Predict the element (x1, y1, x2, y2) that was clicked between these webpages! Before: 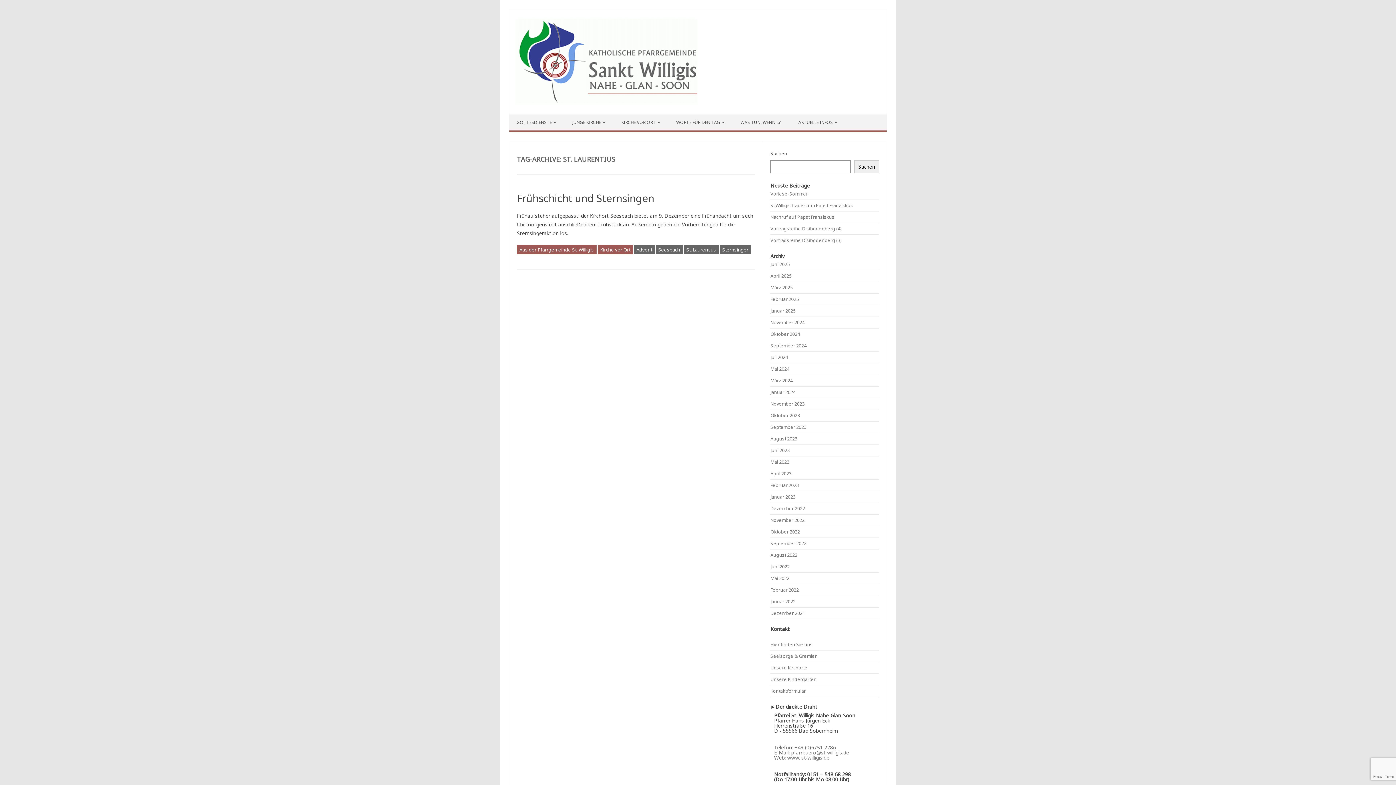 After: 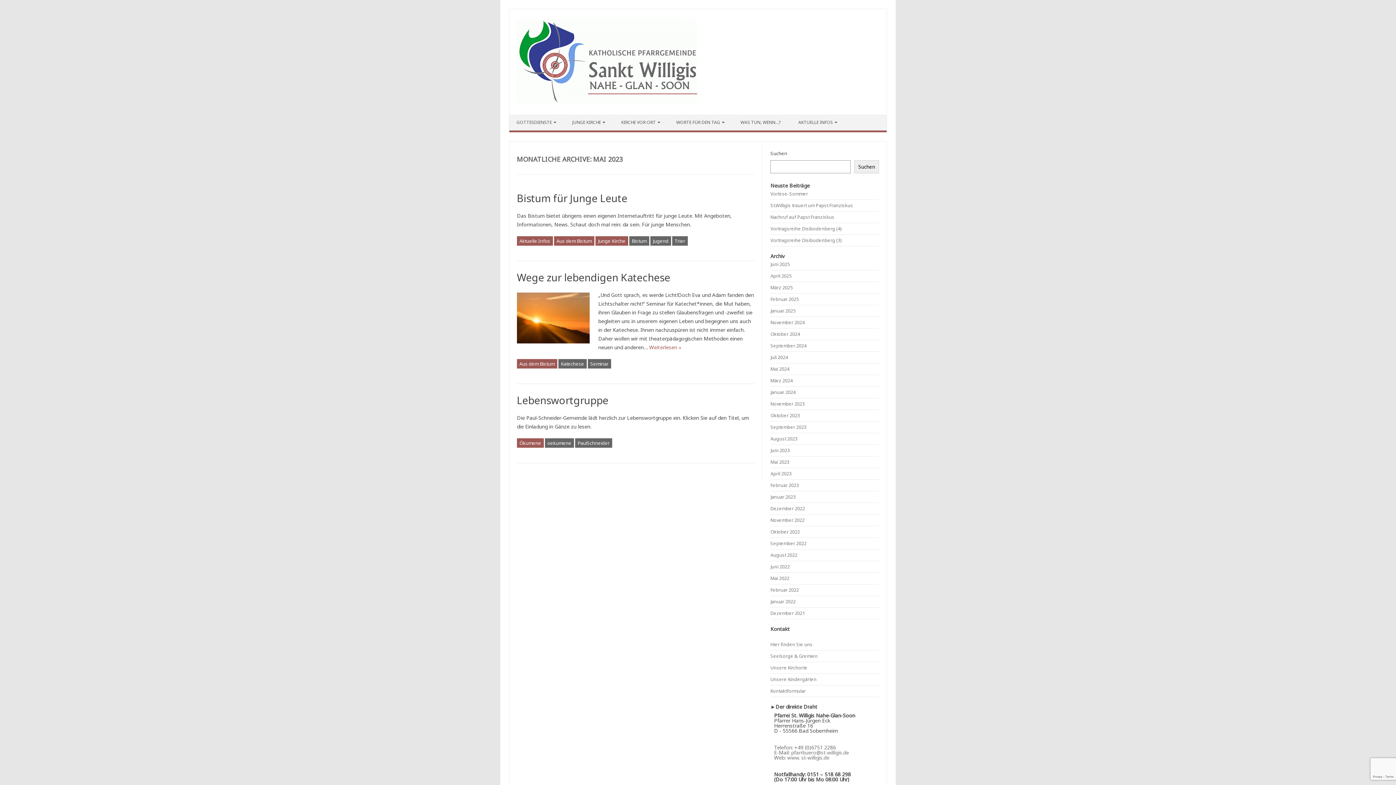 Action: bbox: (770, 458, 789, 465) label: Mai 2023